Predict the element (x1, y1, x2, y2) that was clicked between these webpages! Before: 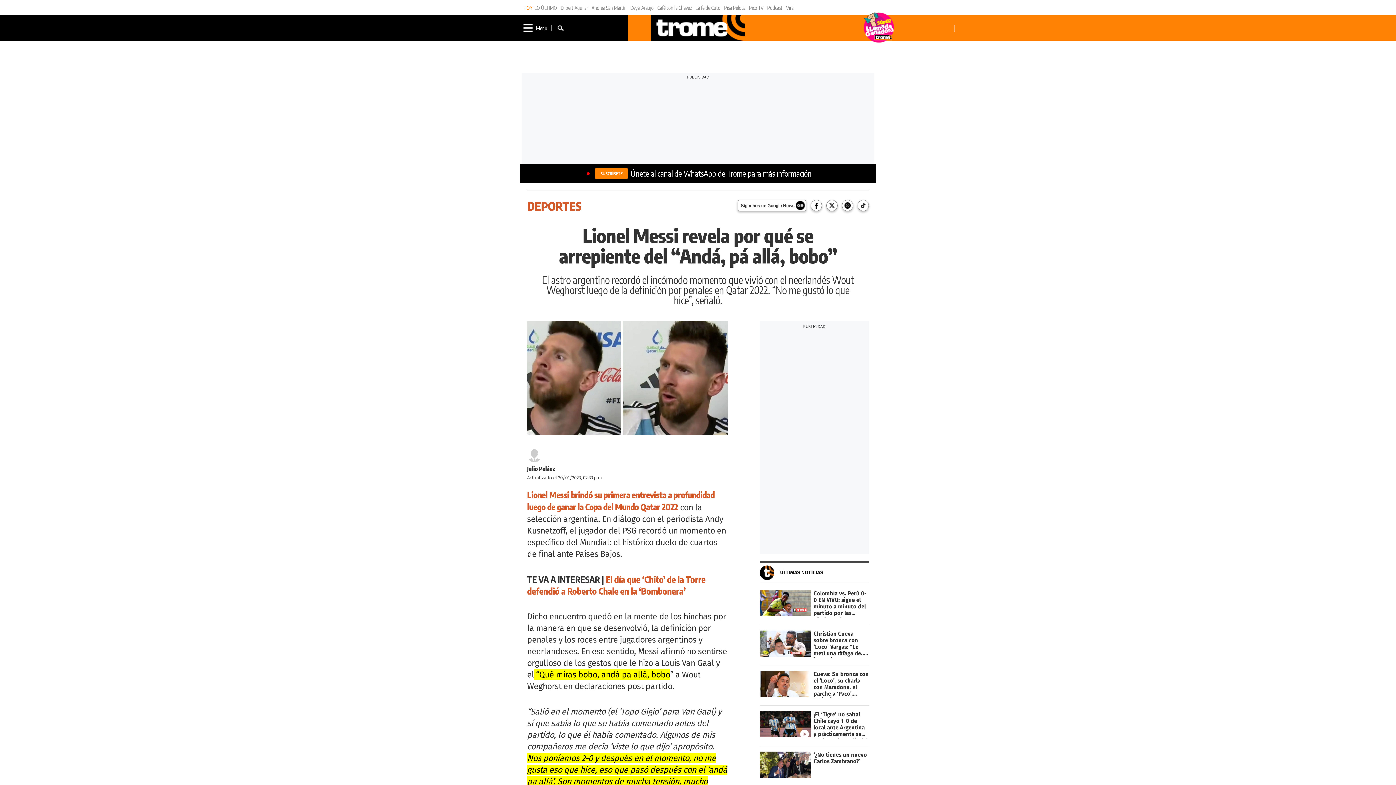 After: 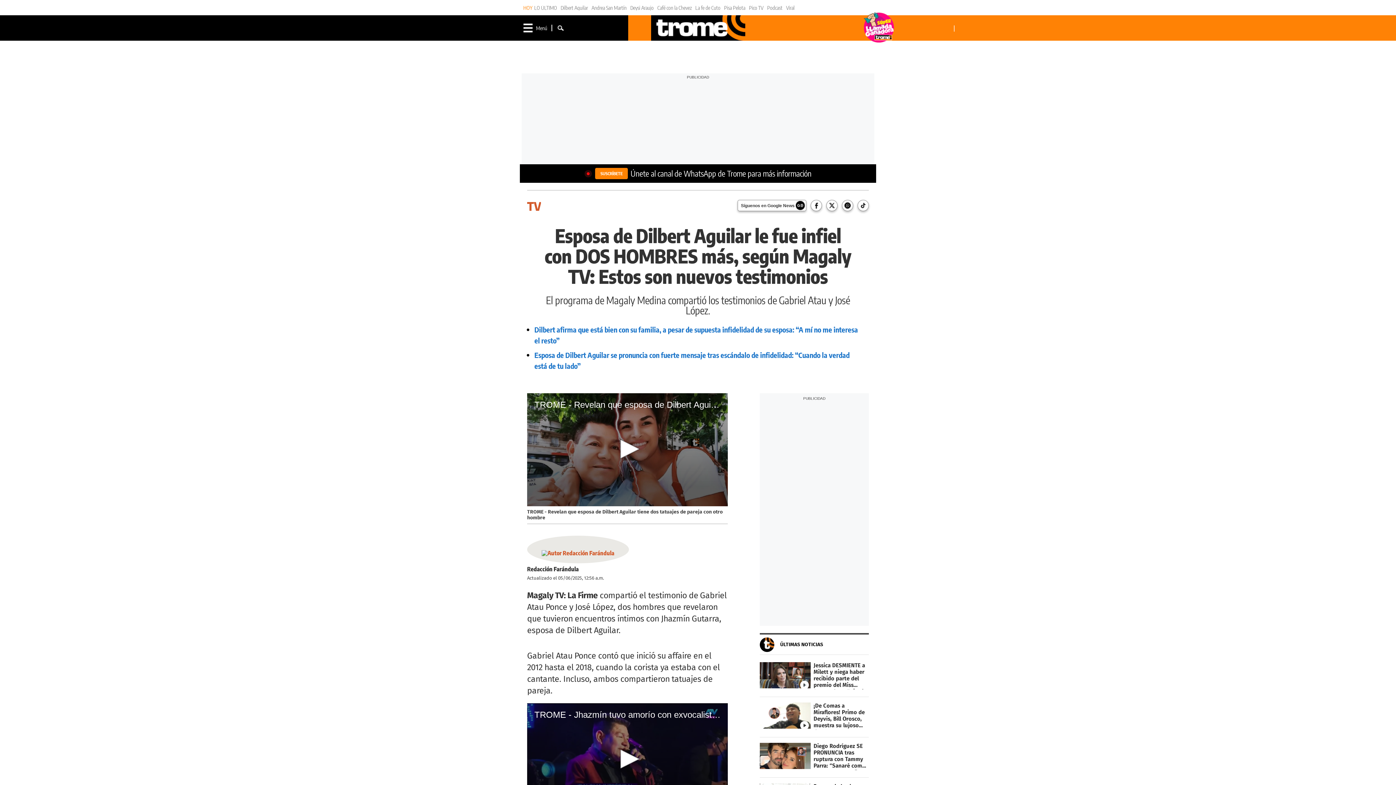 Action: label: Dilbert Aguilar bbox: (560, 4, 588, 10)